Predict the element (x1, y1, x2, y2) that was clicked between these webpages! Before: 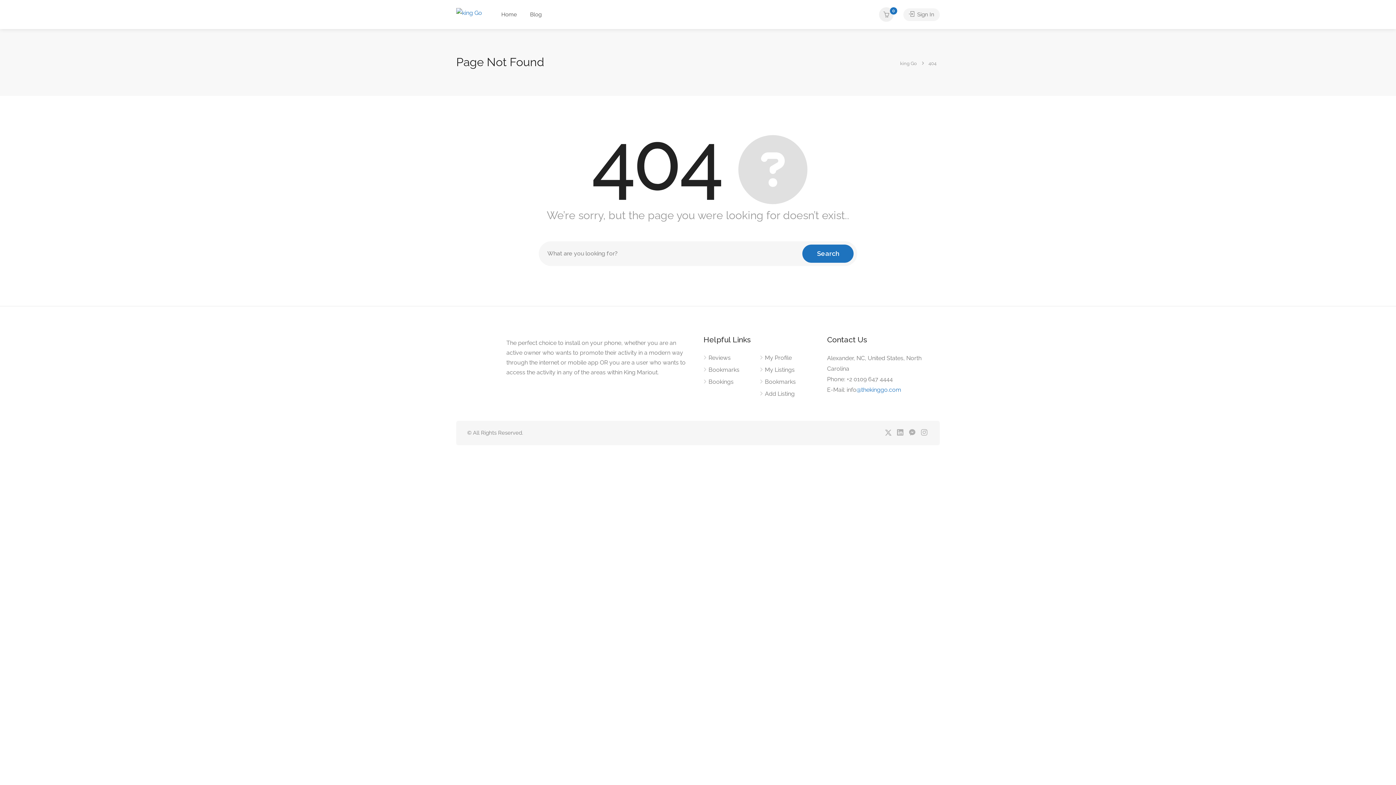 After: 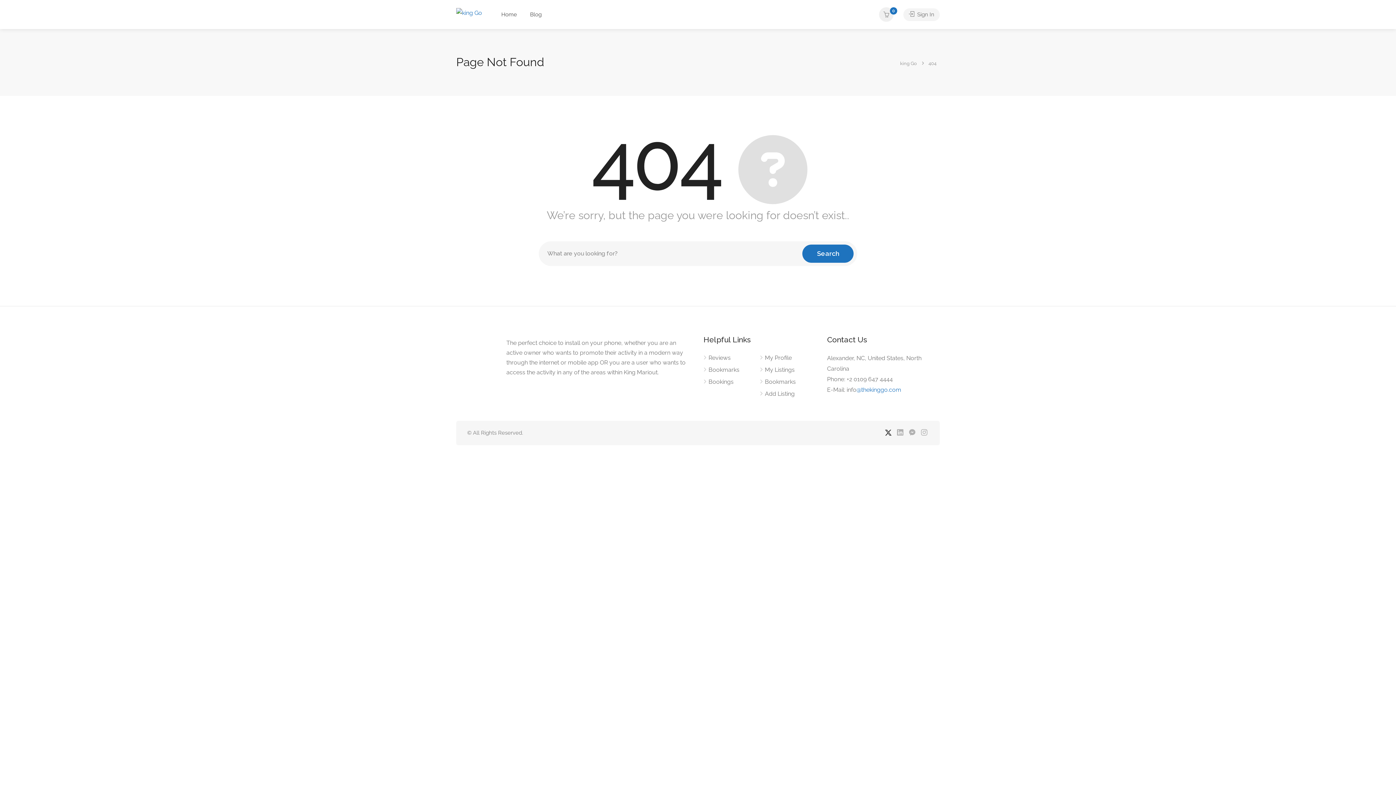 Action: bbox: (884, 428, 893, 437)